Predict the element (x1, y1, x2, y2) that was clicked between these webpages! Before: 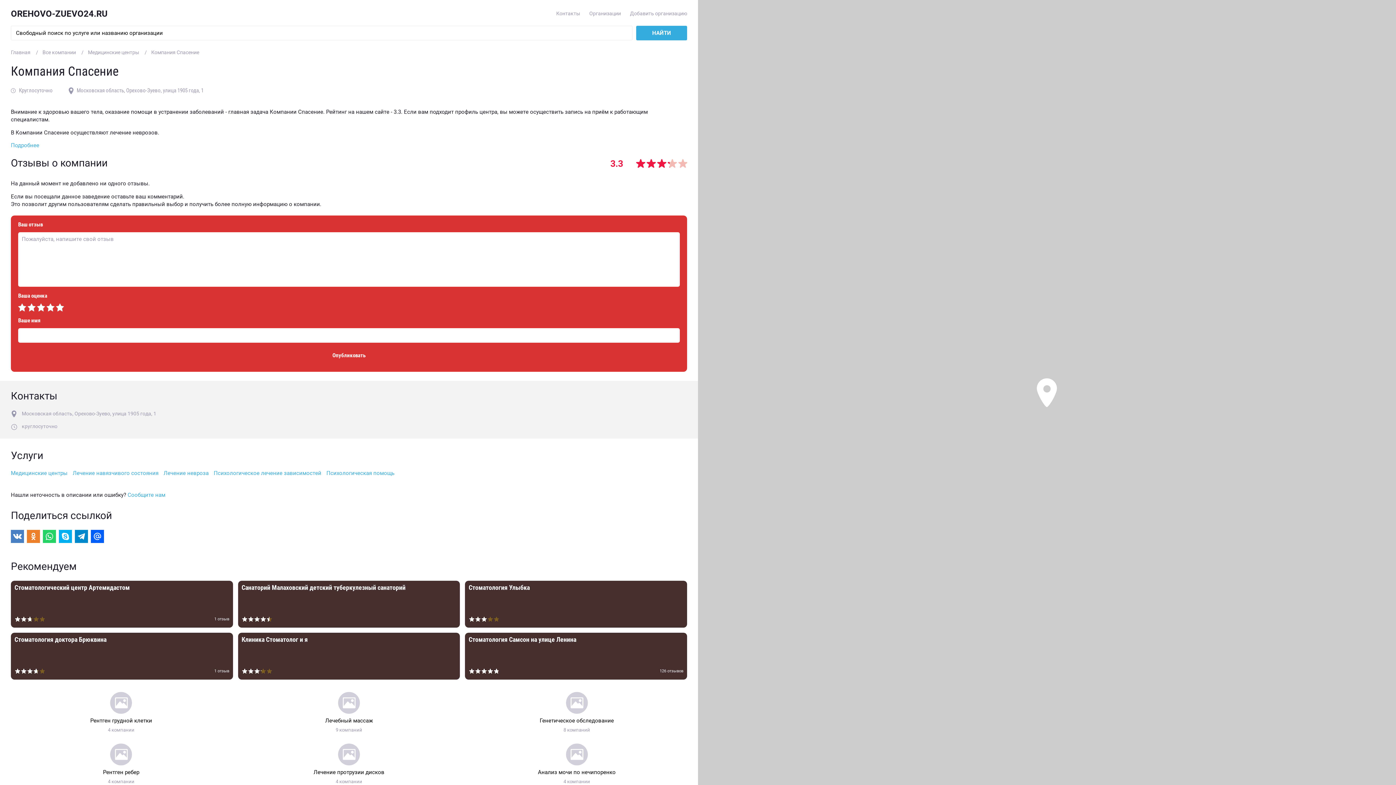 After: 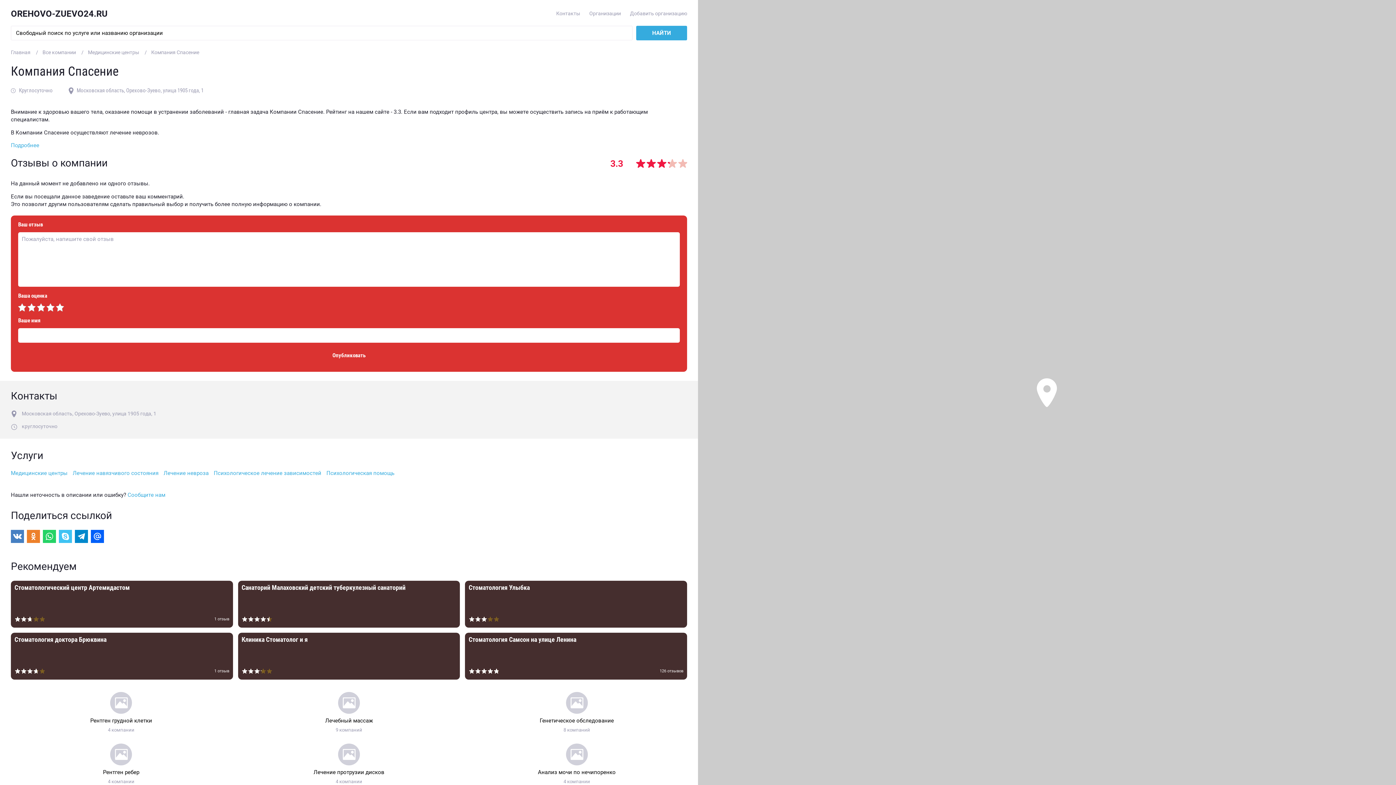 Action: bbox: (58, 530, 72, 543)